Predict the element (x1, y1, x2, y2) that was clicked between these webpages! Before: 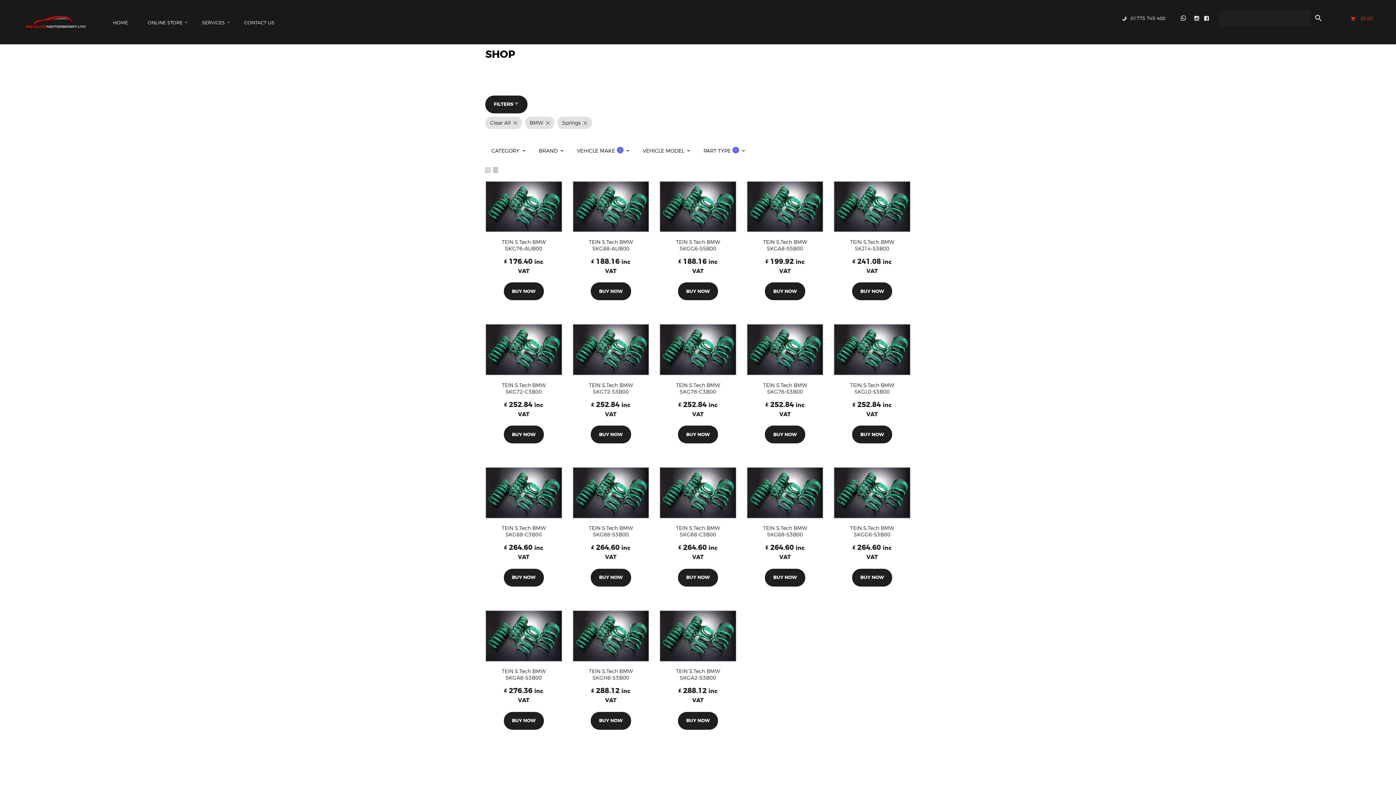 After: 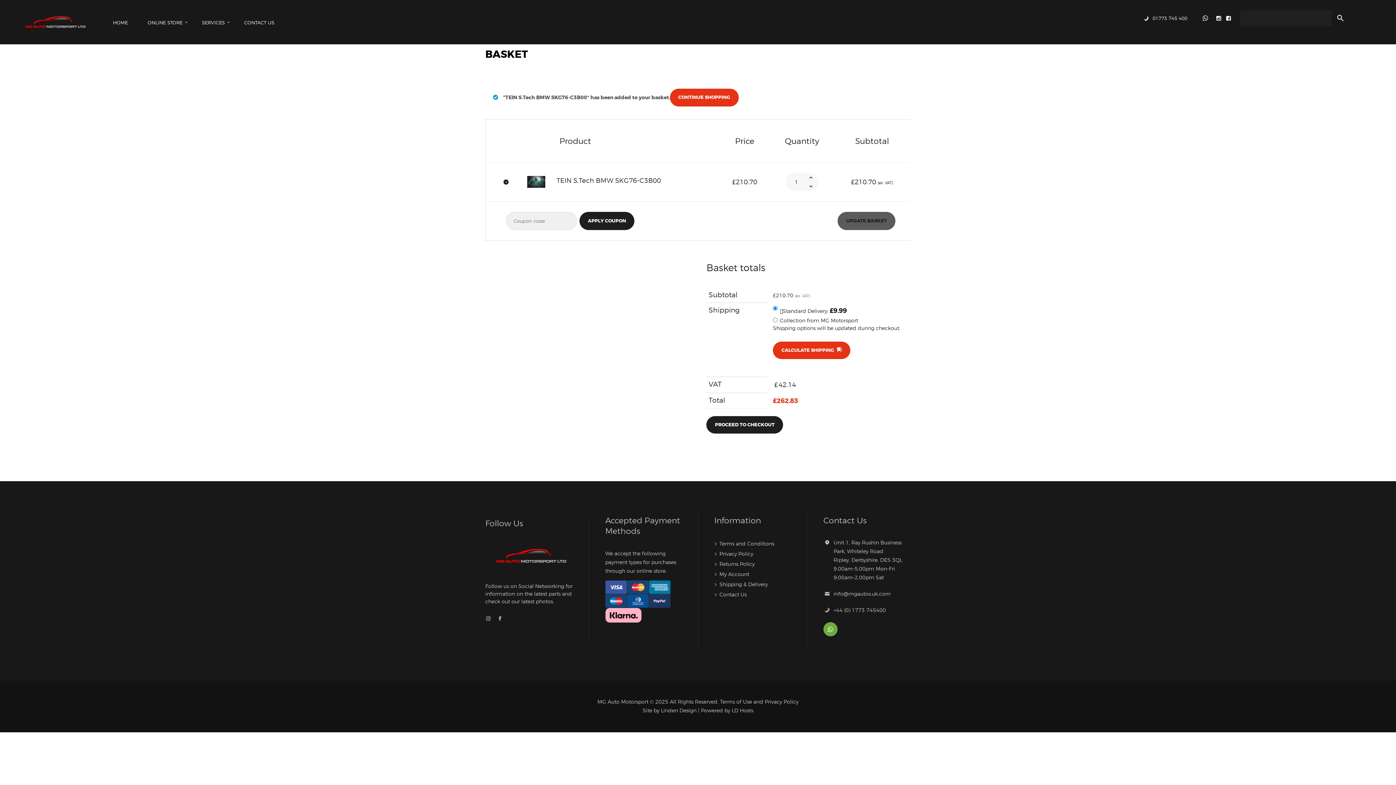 Action: label: Add to basket: “TEIN S.Tech BMW SKG76-C3B00” bbox: (678, 381, 718, 399)